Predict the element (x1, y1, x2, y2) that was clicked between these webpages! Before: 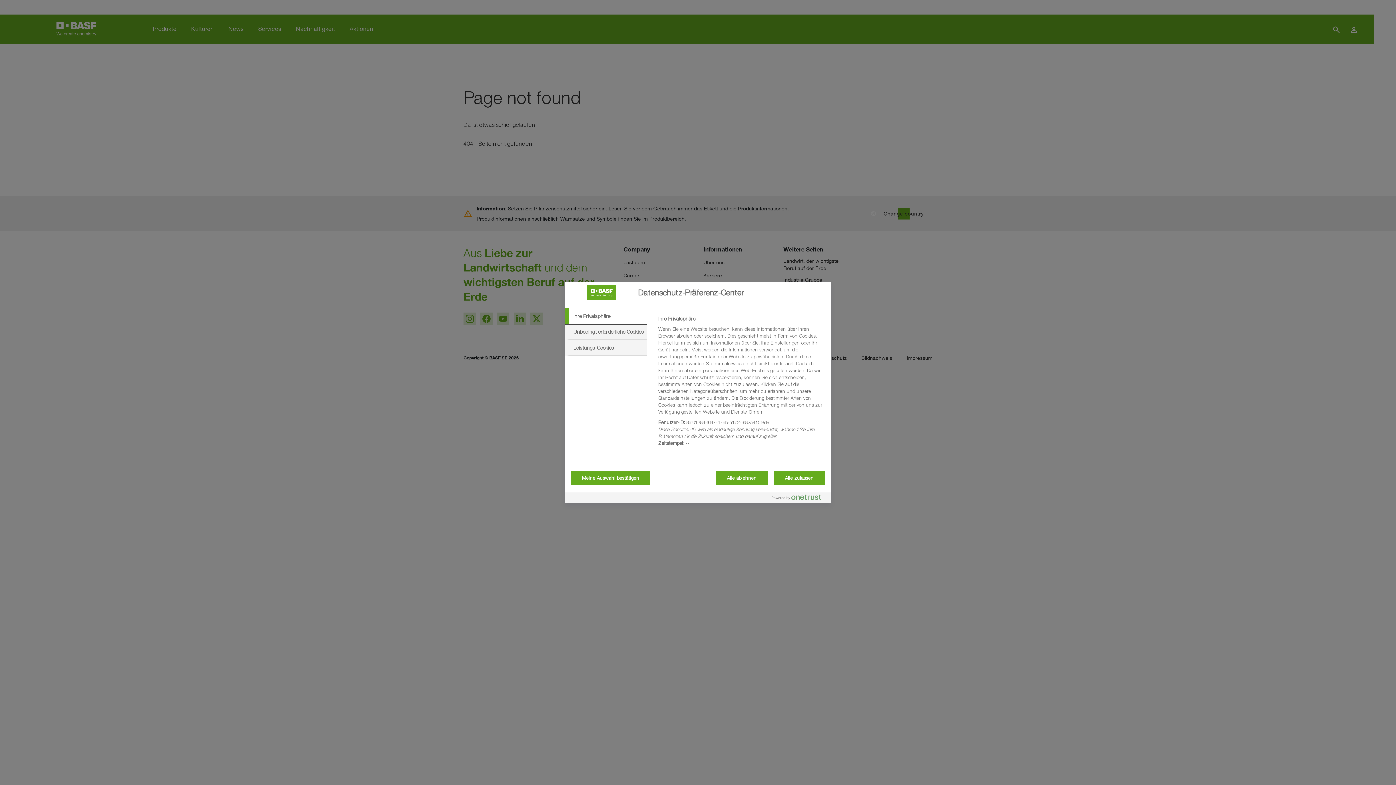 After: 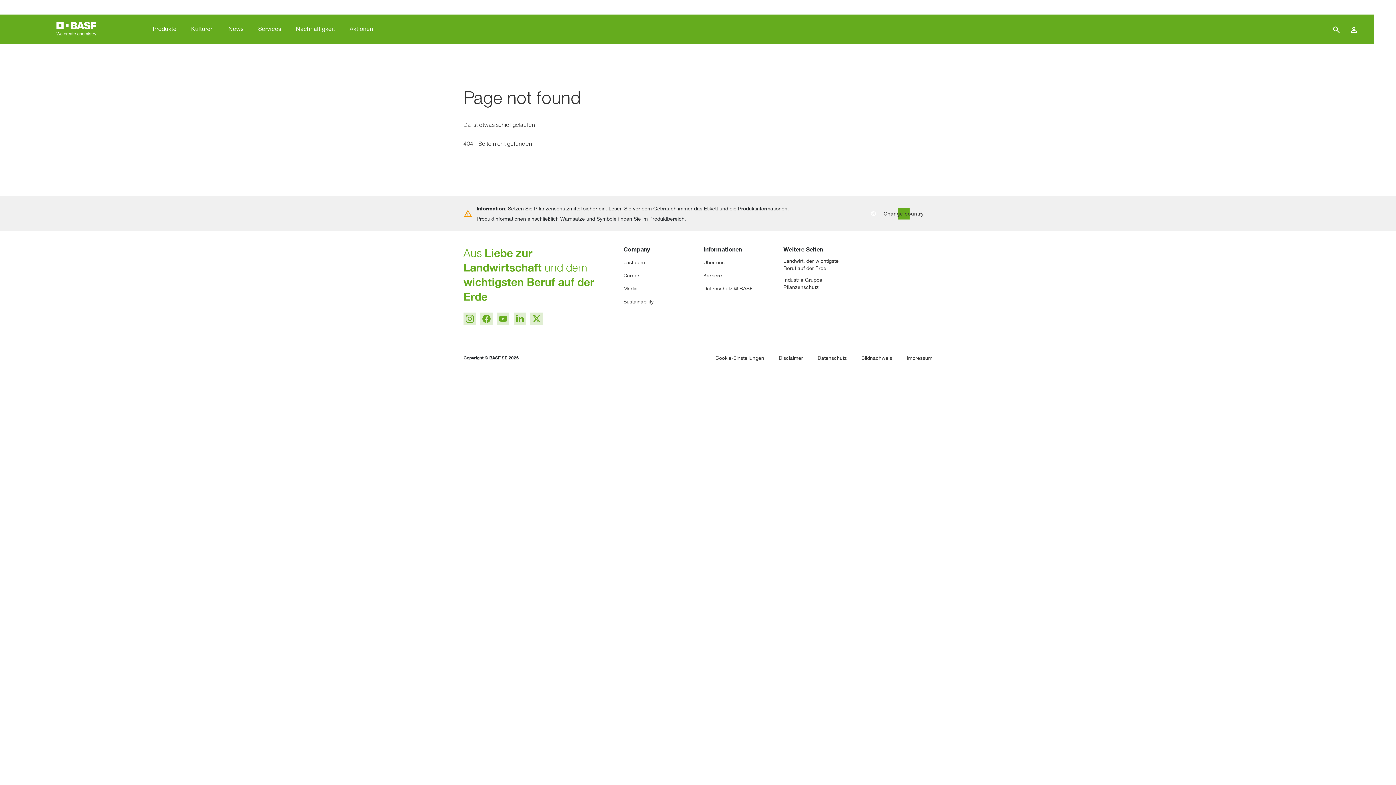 Action: bbox: (570, 470, 650, 485) label: Meine Auswahl bestätigen